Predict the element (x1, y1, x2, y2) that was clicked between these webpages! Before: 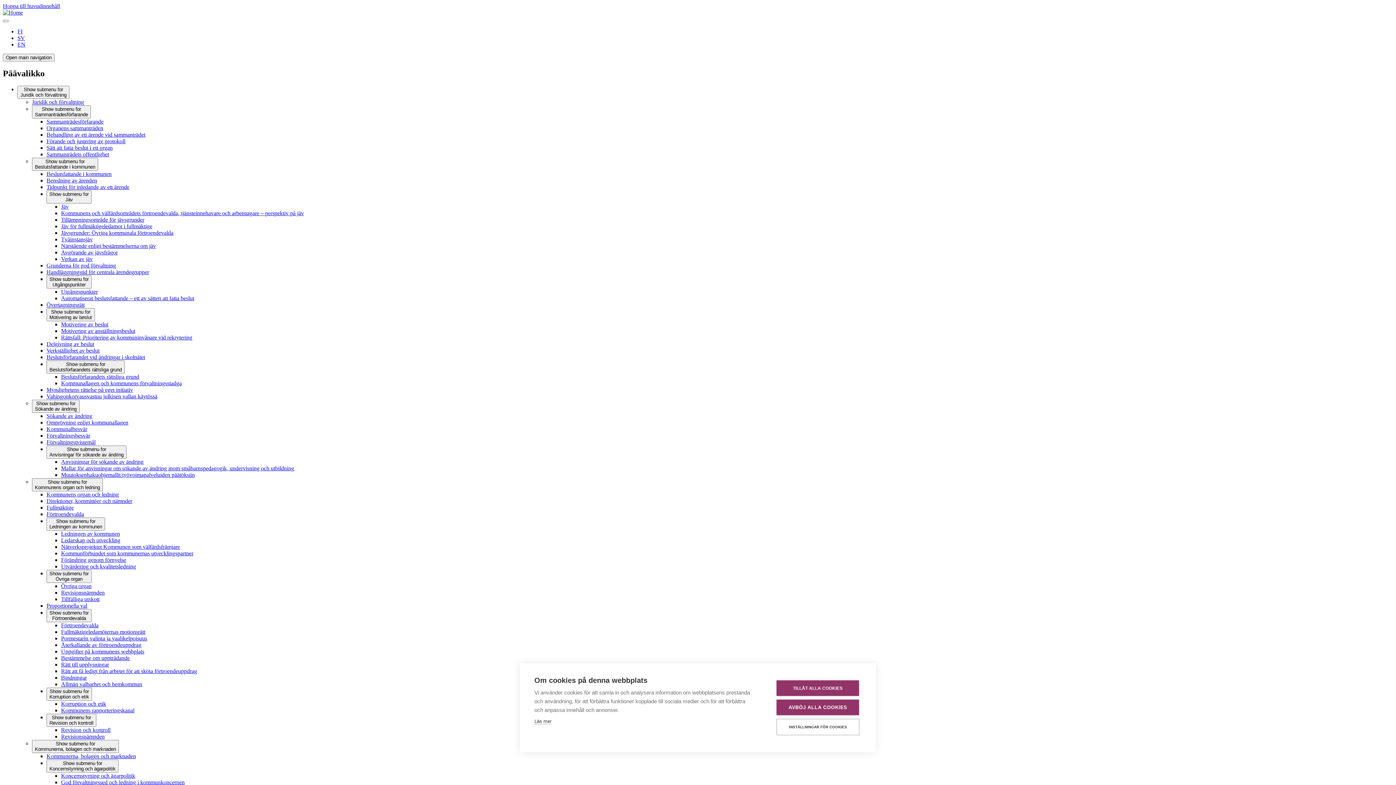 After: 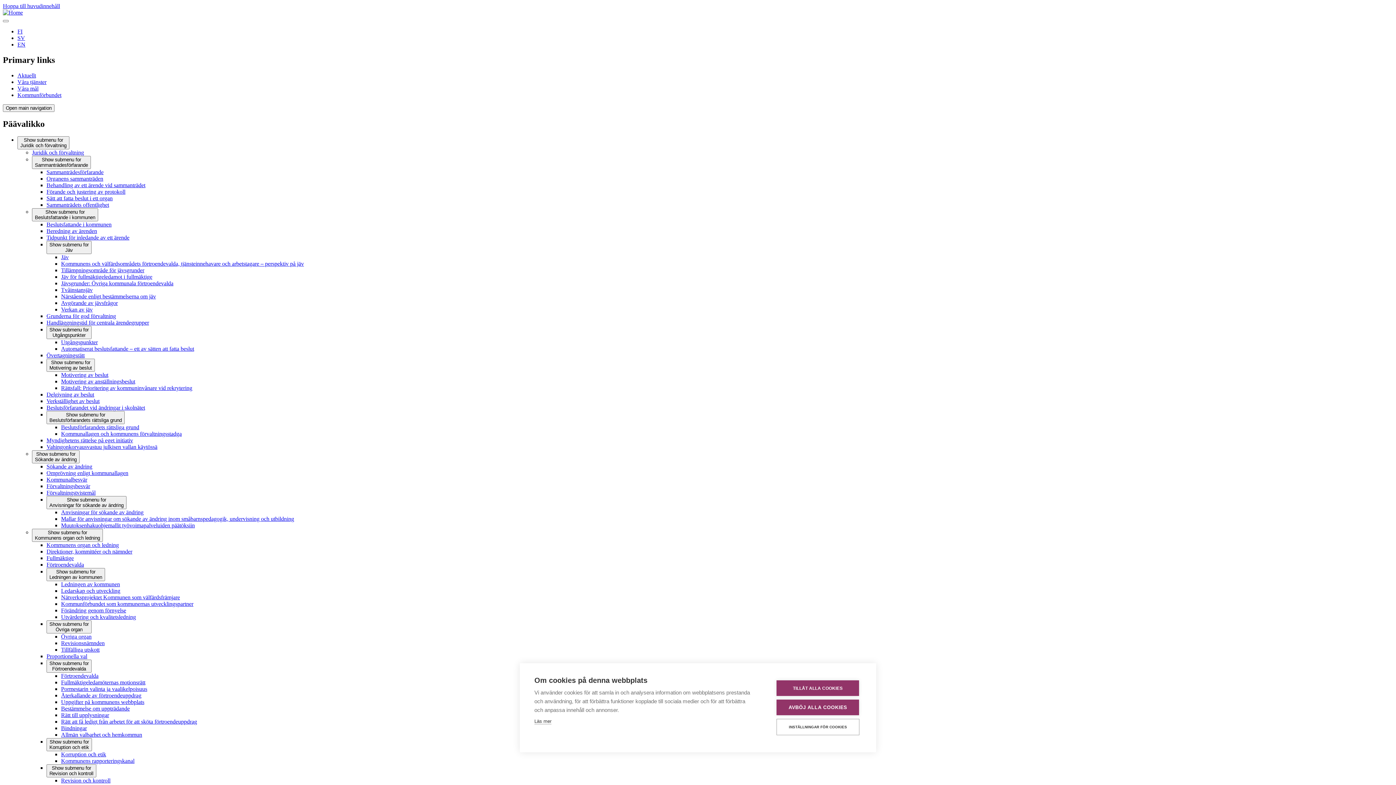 Action: bbox: (61, 733, 104, 739) label: Revisionsnämnden